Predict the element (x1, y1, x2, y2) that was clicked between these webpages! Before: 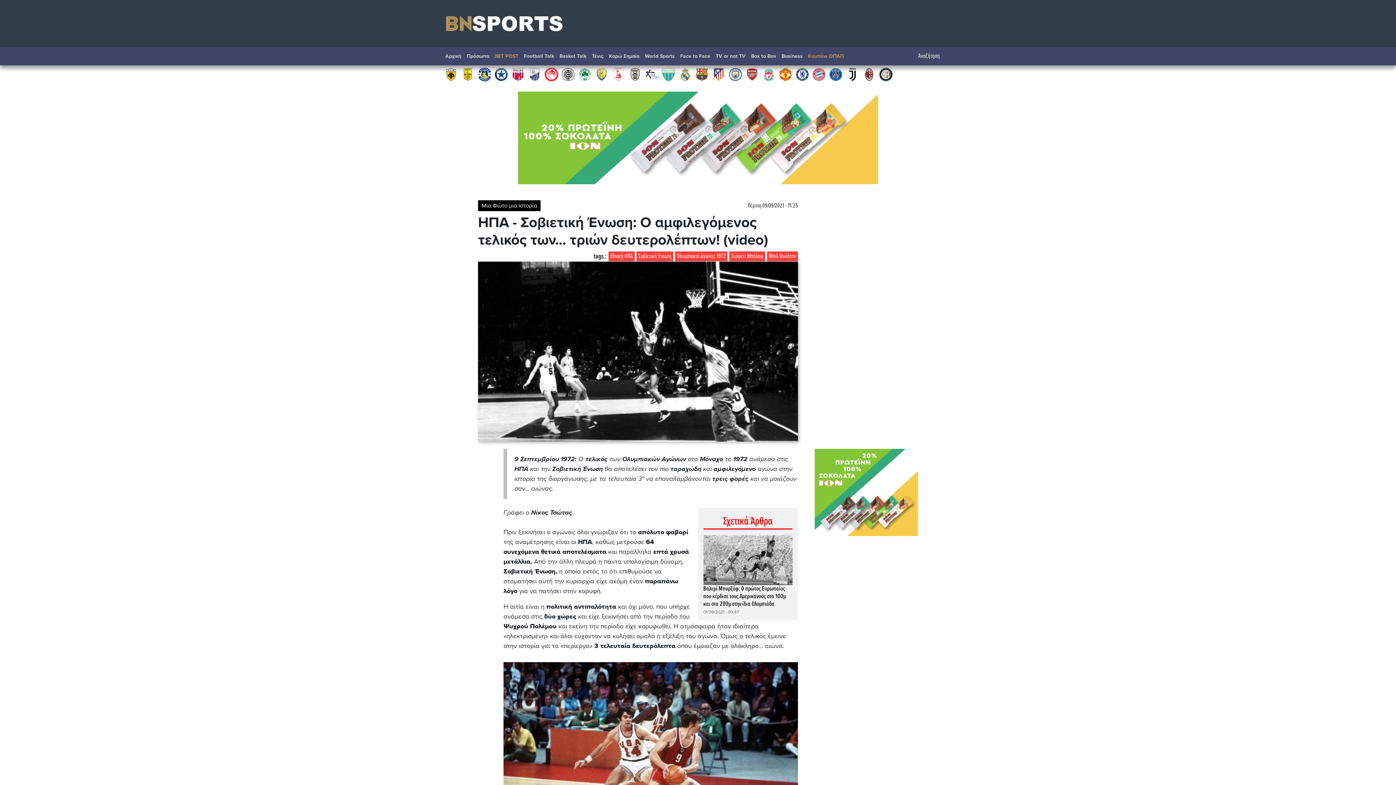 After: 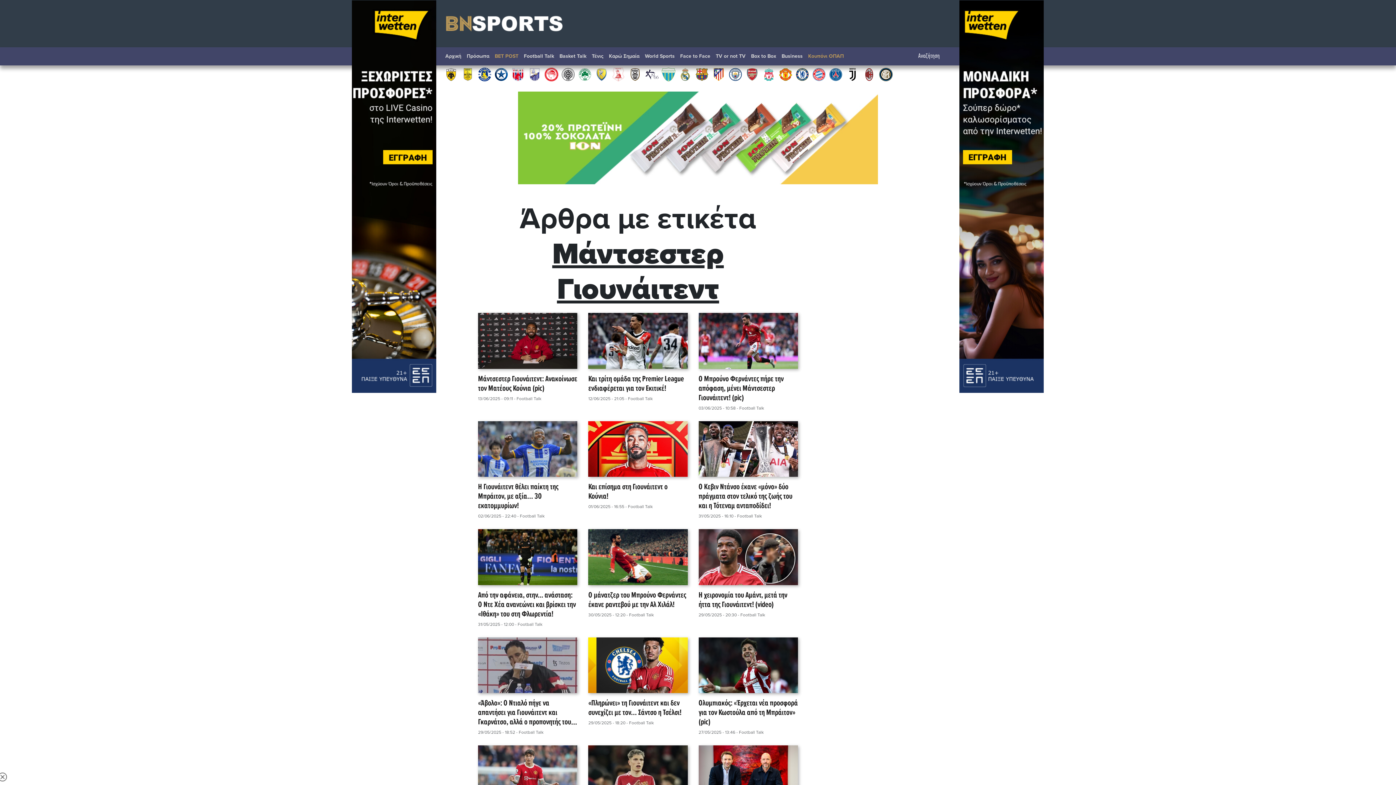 Action: bbox: (778, 70, 792, 77)